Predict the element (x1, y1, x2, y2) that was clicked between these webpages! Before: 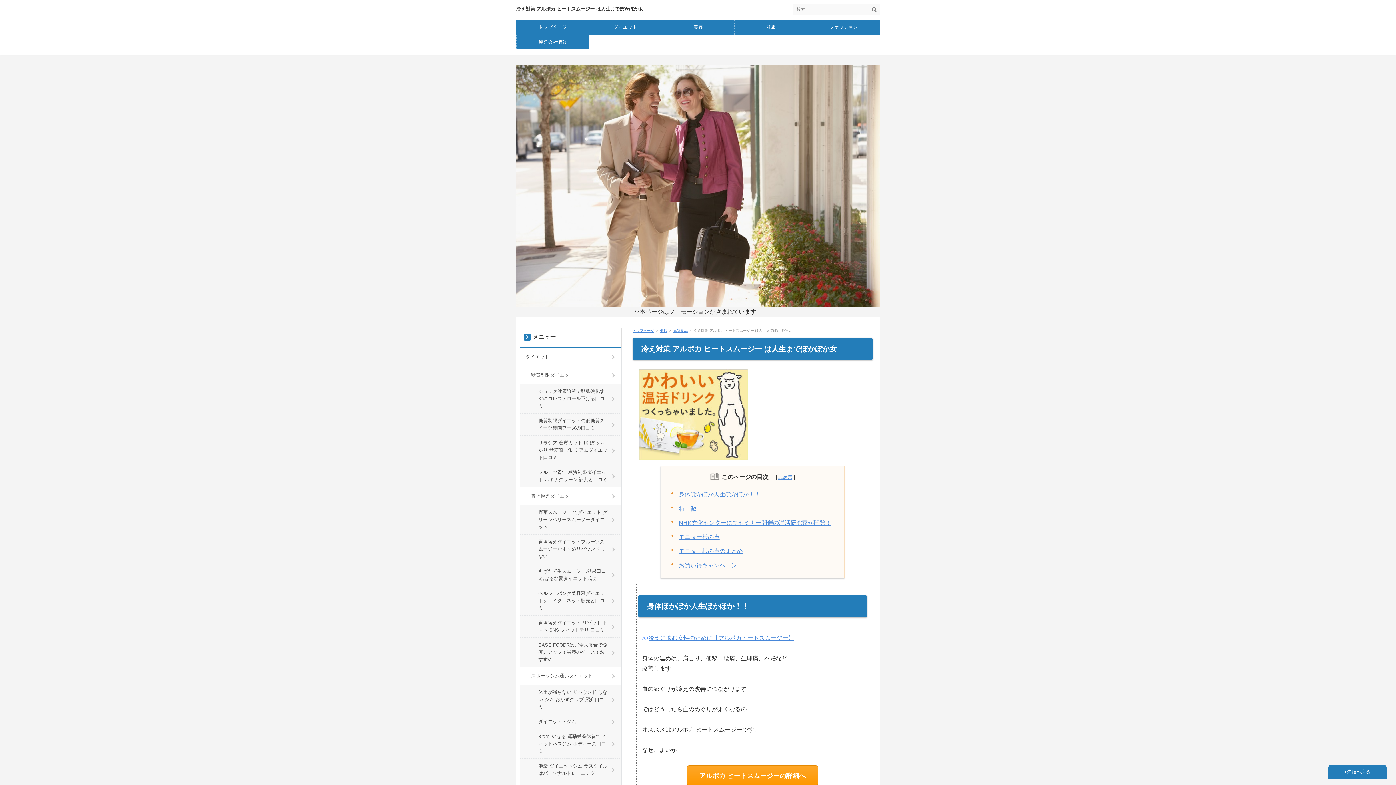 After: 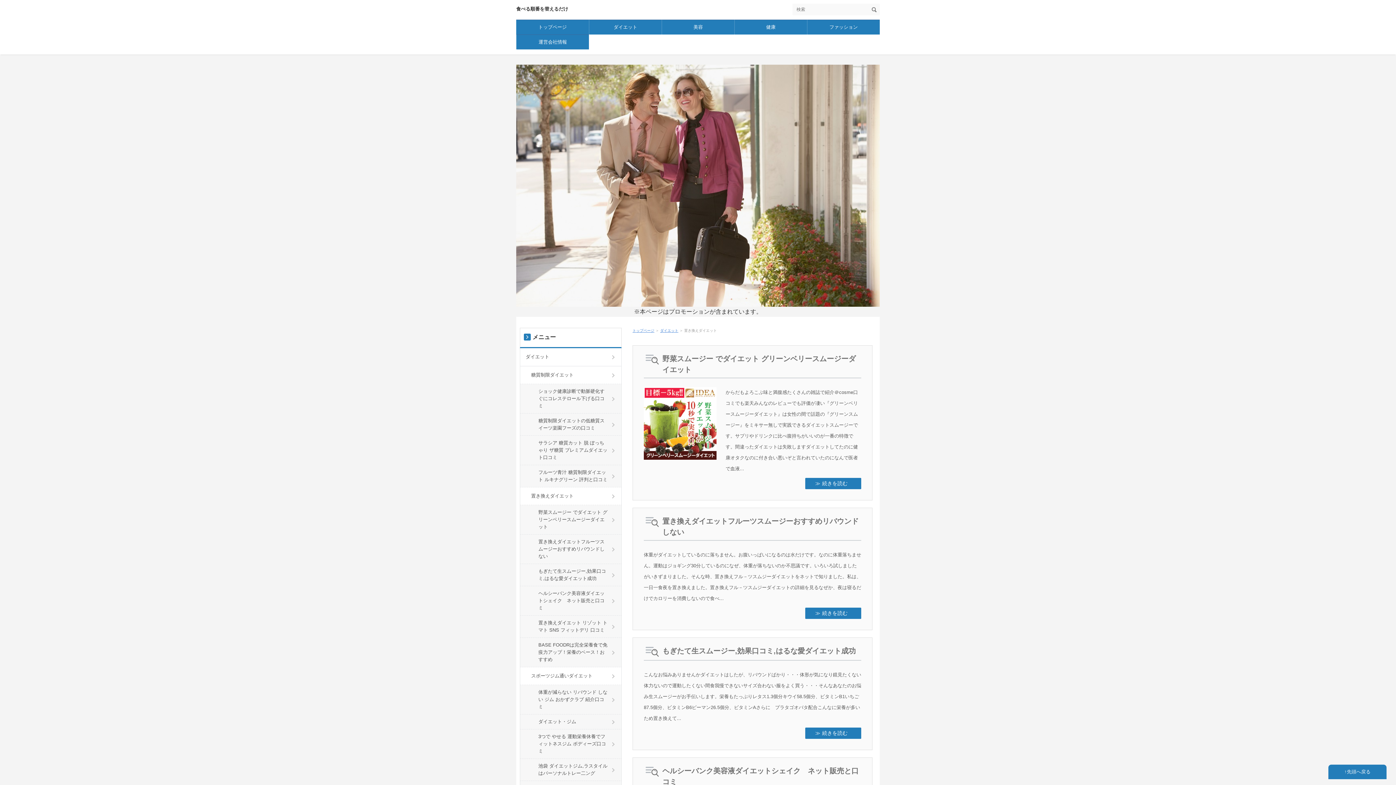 Action: label: 置き換えダイエット bbox: (524, 487, 617, 504)